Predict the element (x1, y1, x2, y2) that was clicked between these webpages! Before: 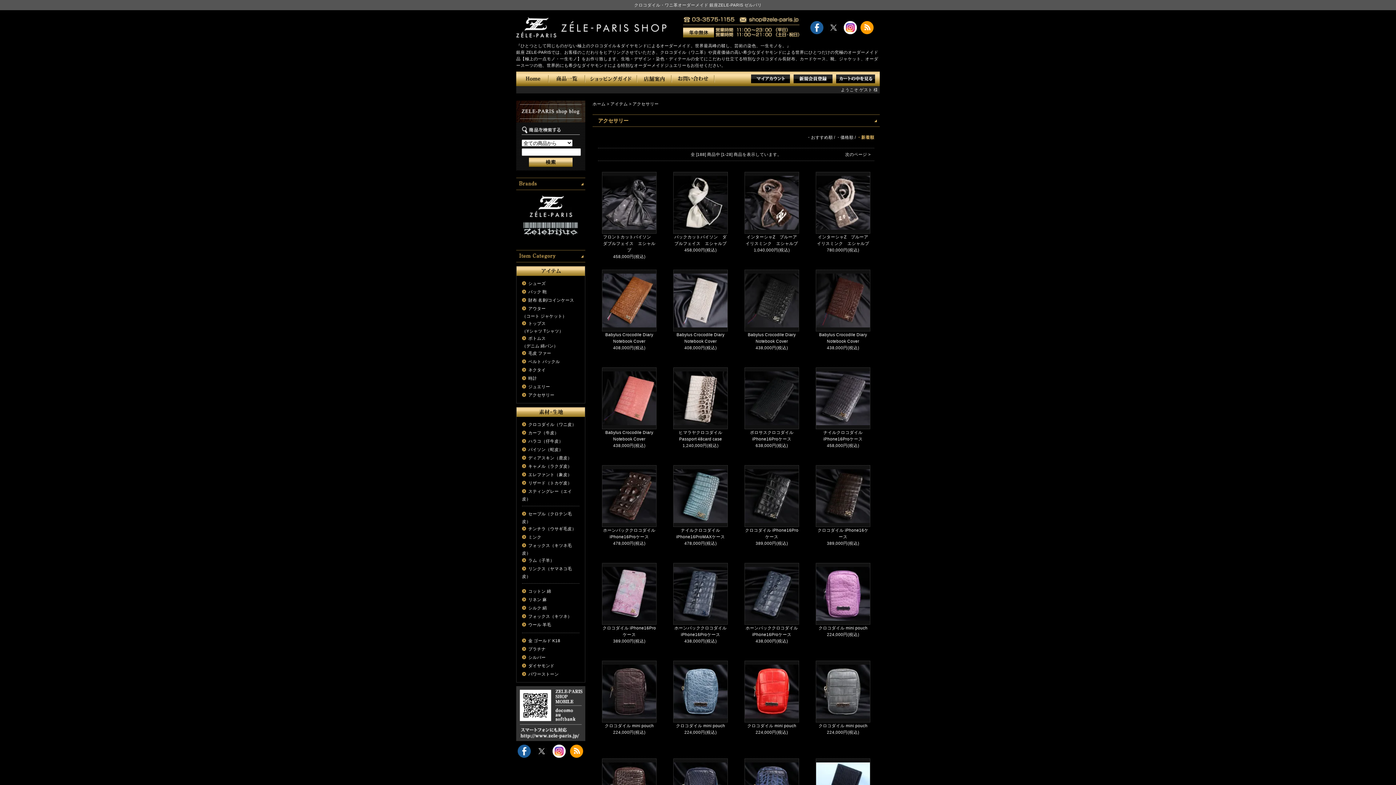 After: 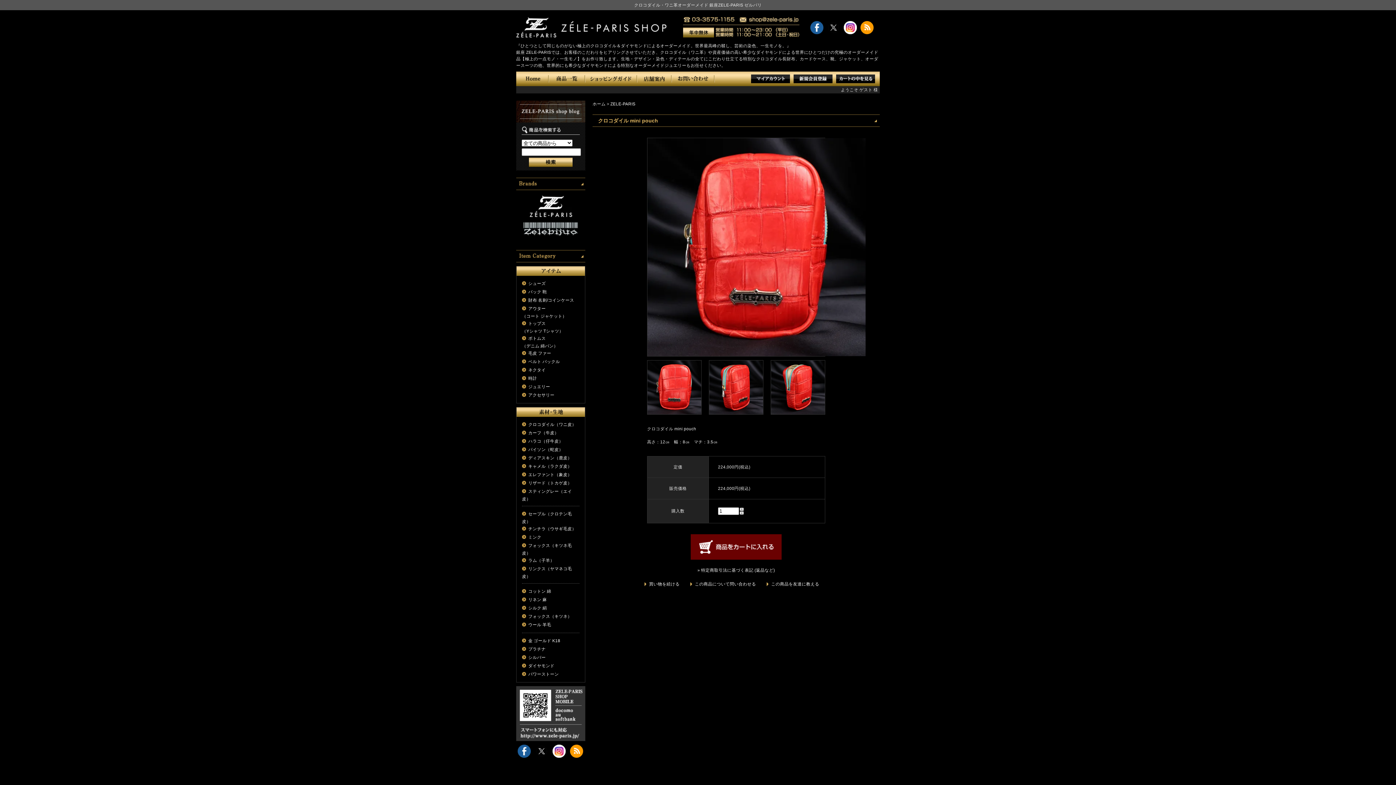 Action: bbox: (744, 661, 799, 722)